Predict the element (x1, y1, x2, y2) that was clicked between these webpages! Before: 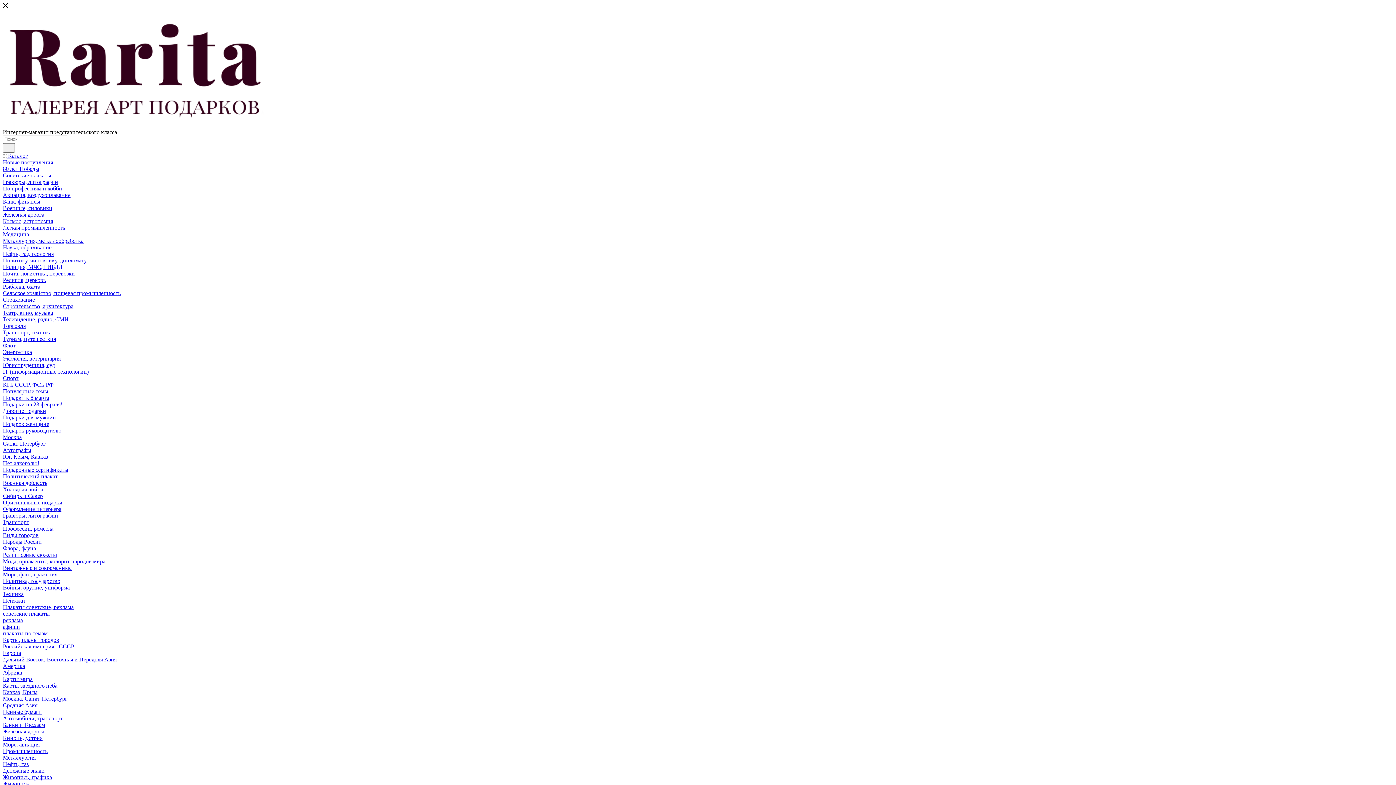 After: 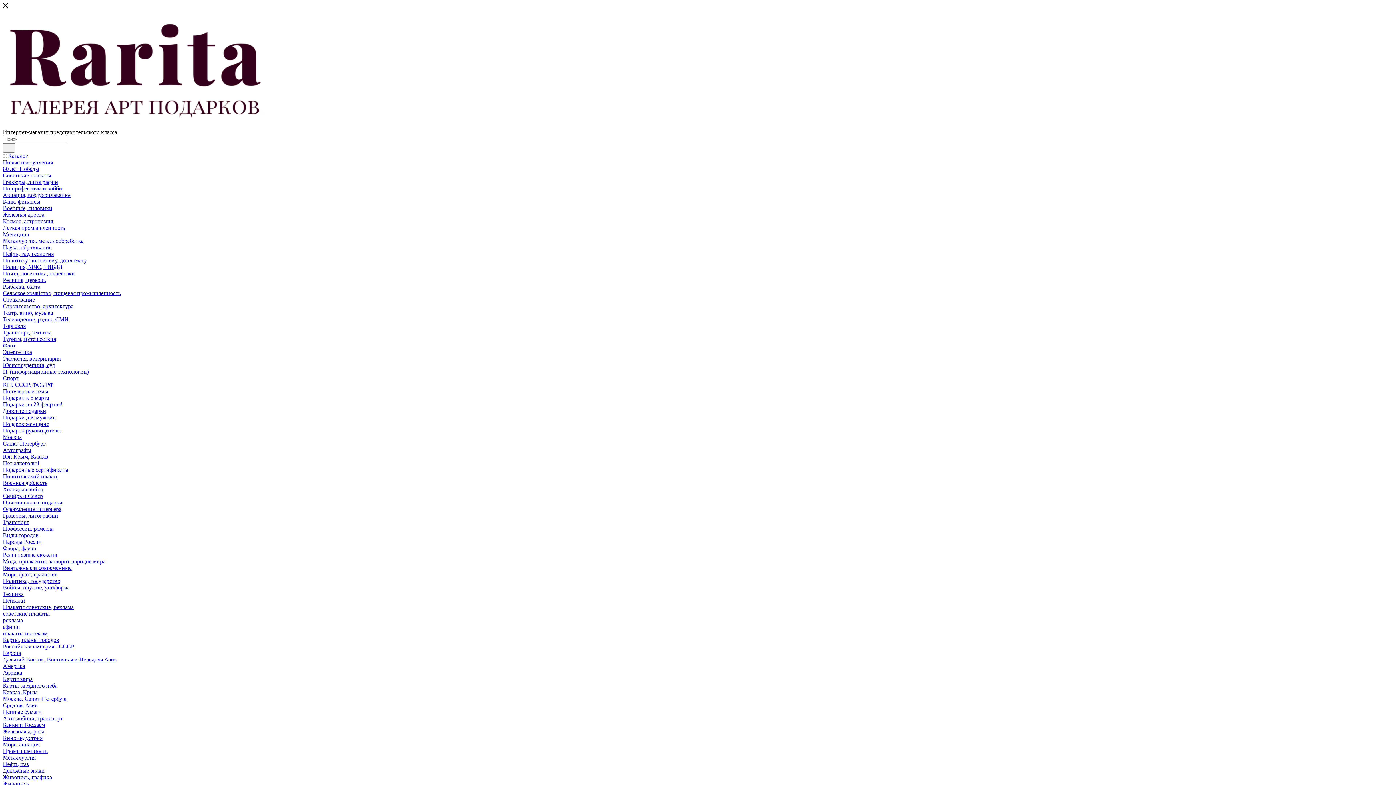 Action: label: Кавказ, Крым bbox: (2, 689, 37, 695)